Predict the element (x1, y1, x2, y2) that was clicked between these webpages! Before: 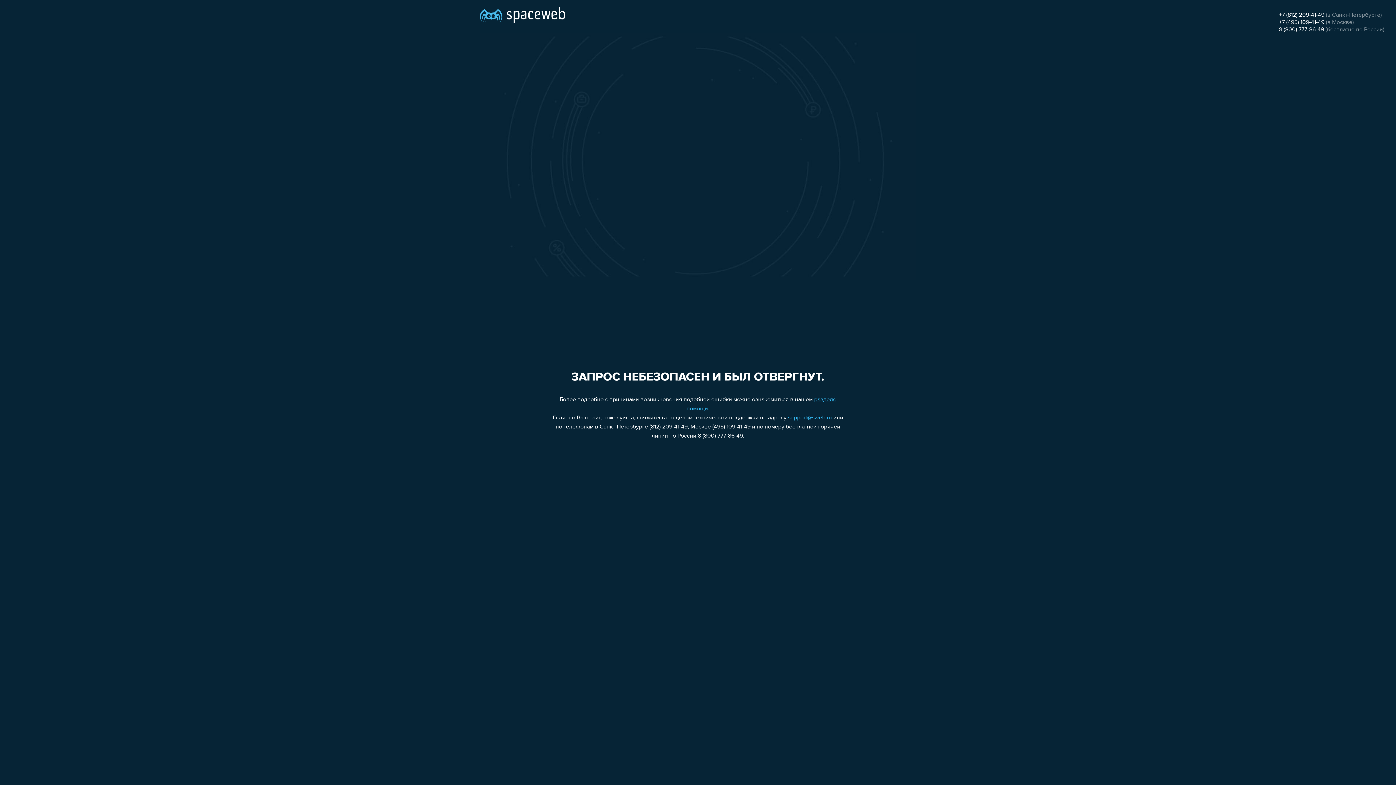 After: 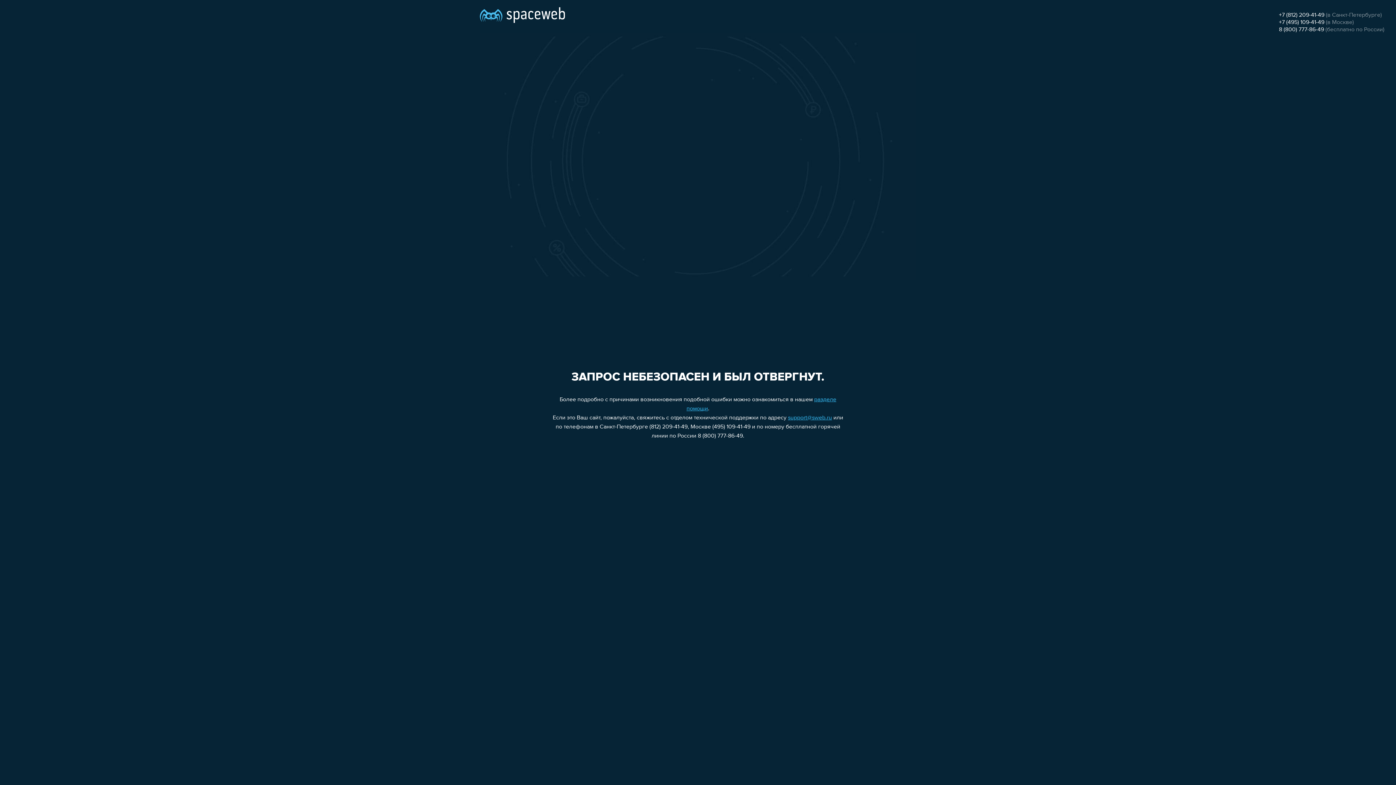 Action: label: +7 (495) 109-41-49 bbox: (1279, 19, 1324, 25)